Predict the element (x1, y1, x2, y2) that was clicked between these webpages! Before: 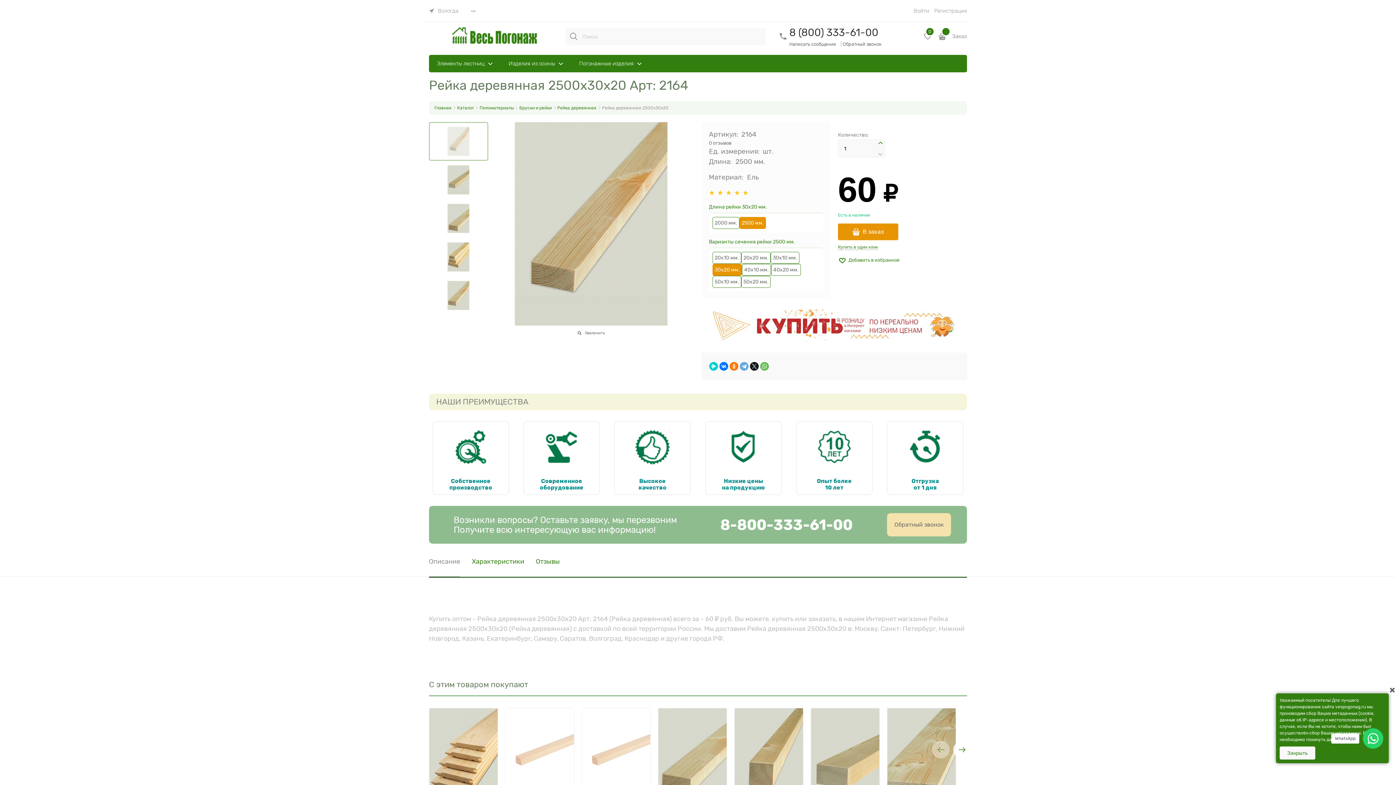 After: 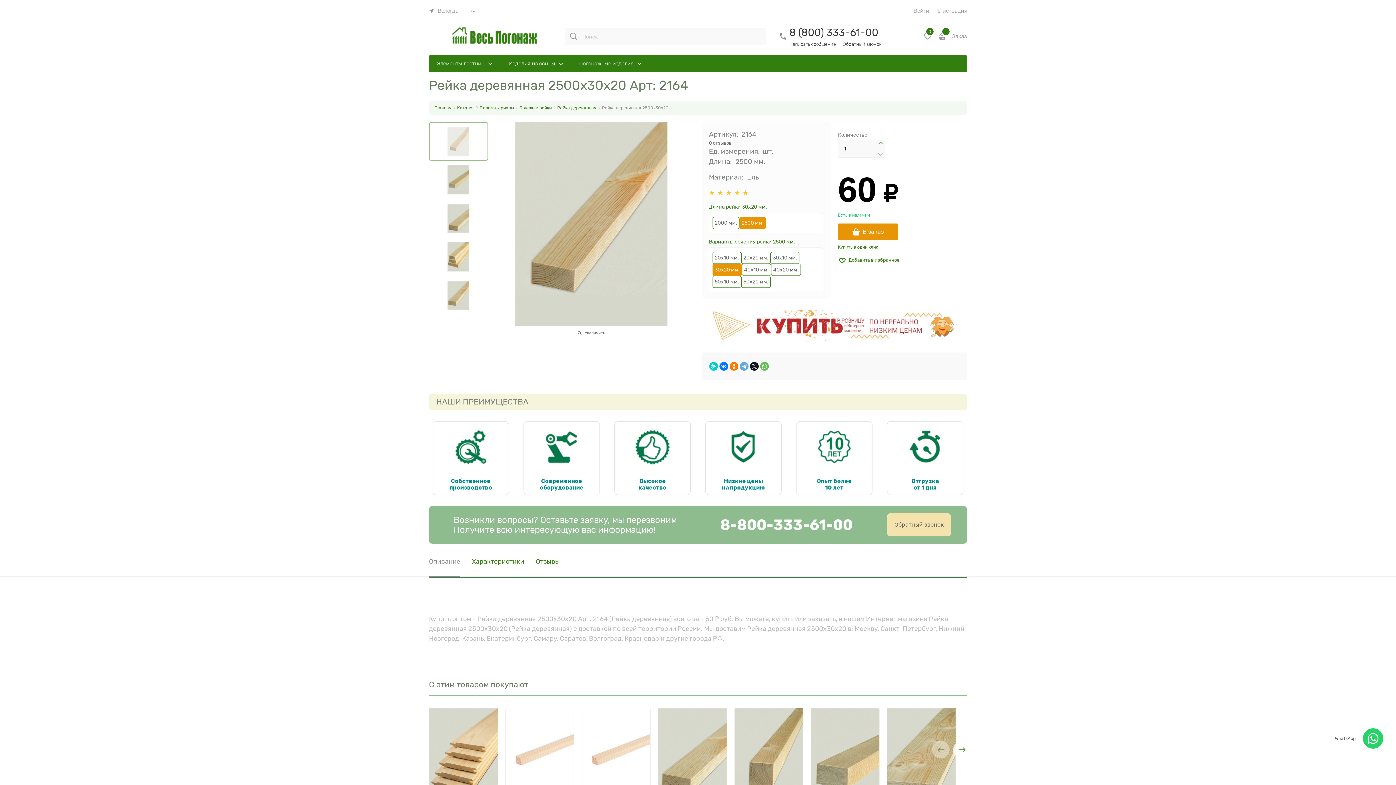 Action: label: Закрыть bbox: (1280, 746, 1315, 760)